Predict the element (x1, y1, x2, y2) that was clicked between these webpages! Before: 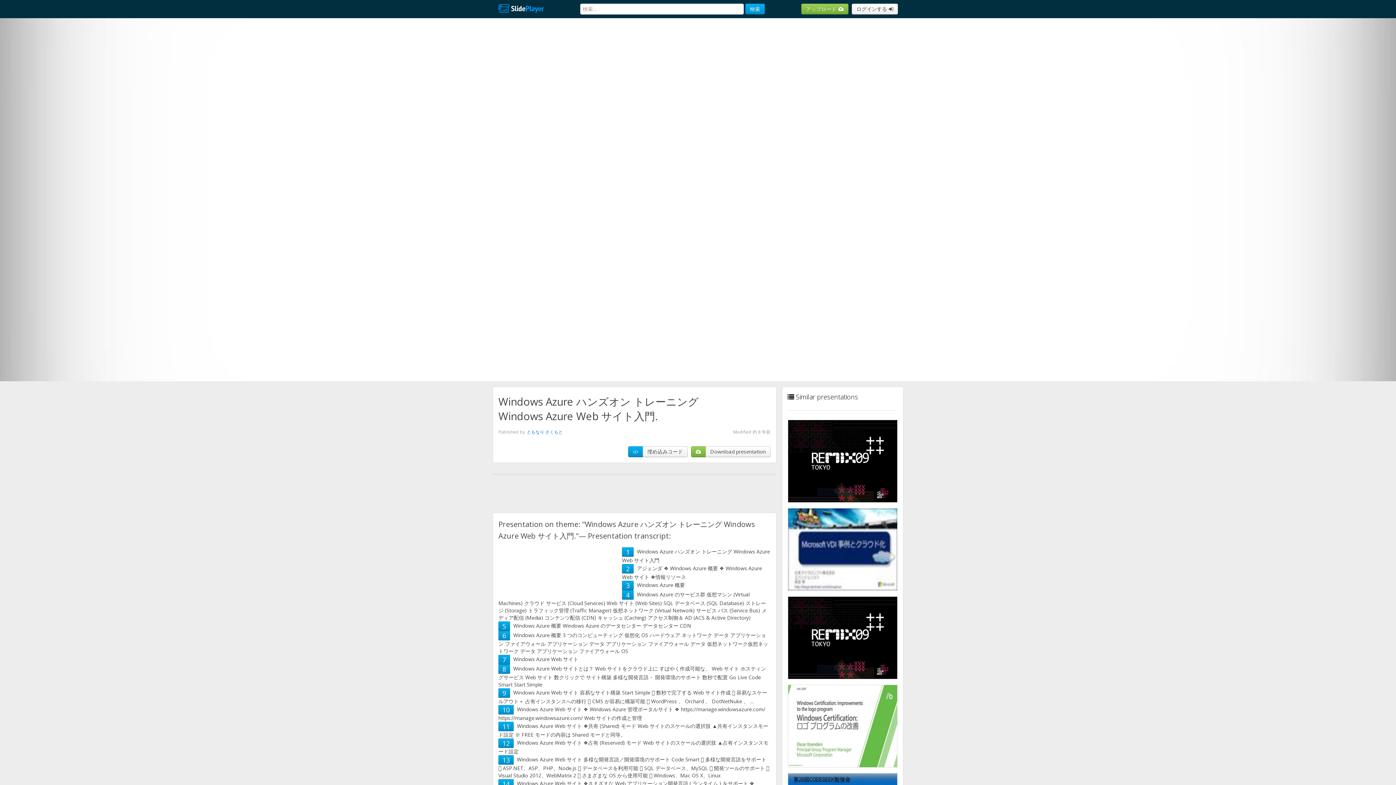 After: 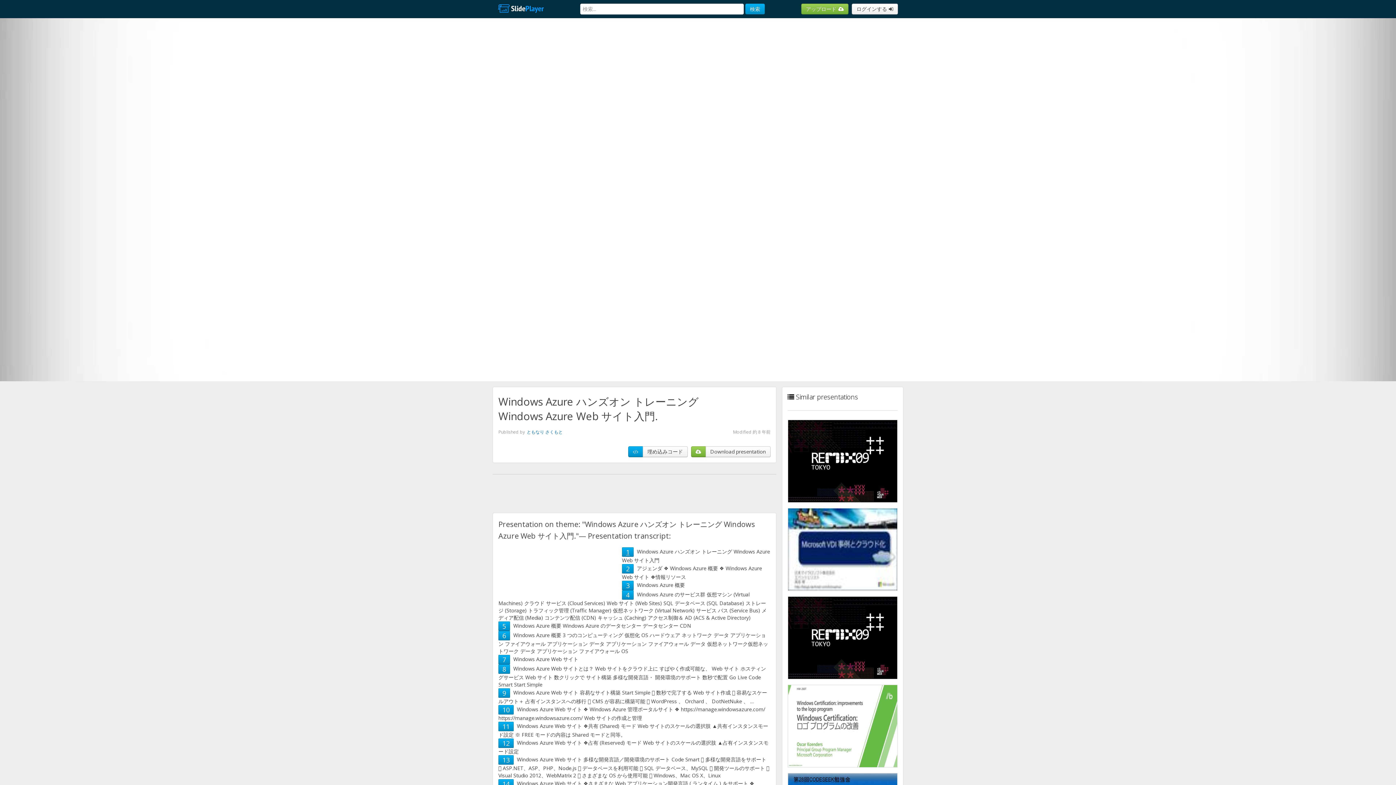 Action: label: 1 bbox: (626, 548, 629, 556)